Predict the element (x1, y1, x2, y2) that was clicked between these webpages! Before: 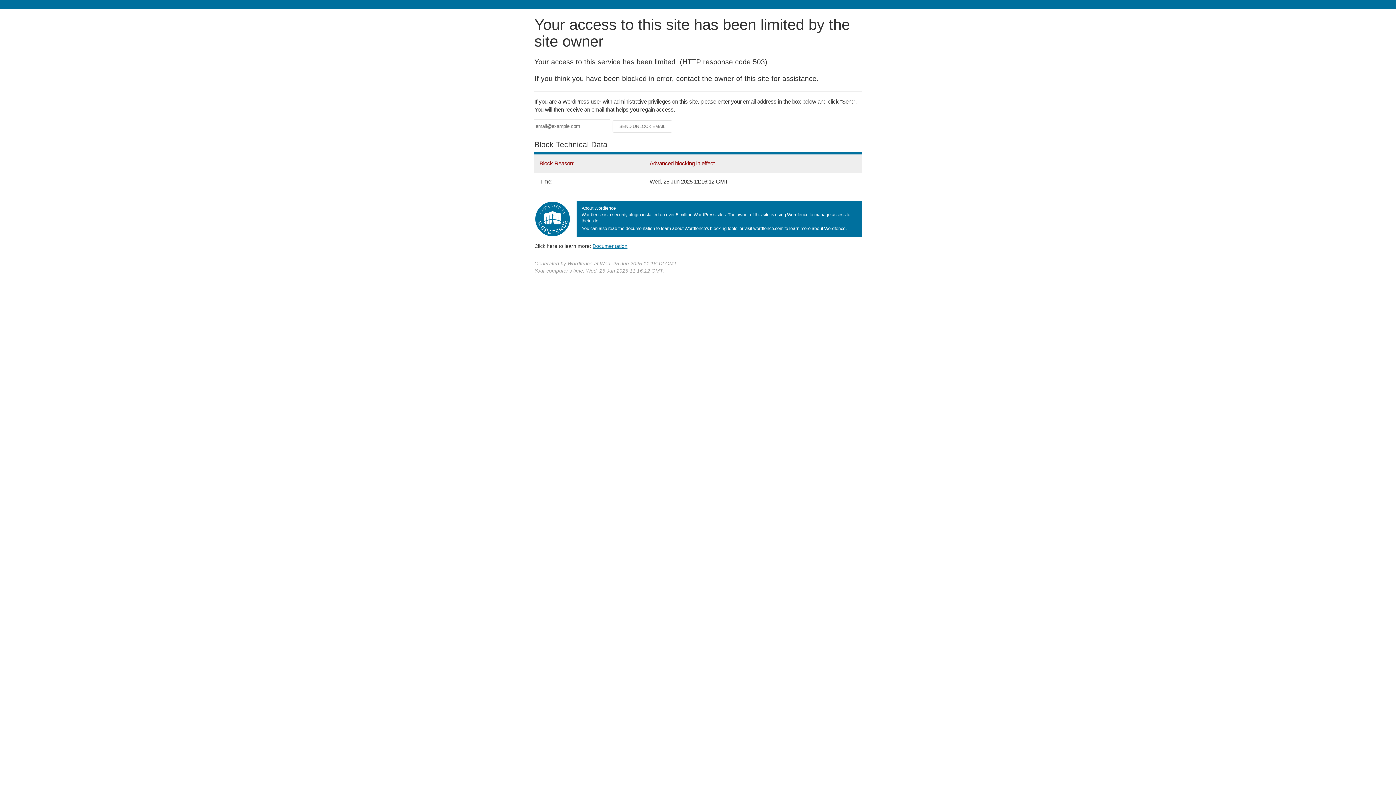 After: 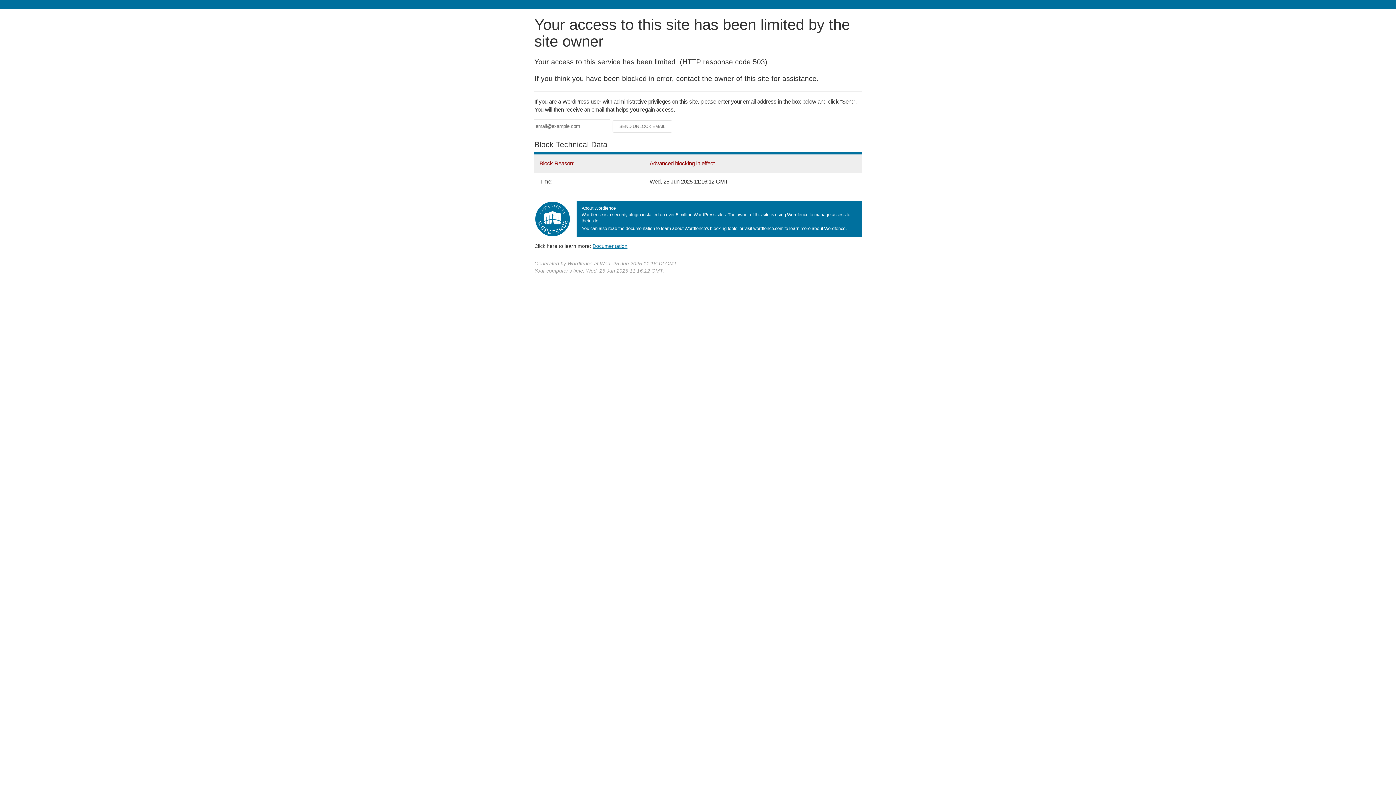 Action: bbox: (592, 243, 627, 248) label: Documentation